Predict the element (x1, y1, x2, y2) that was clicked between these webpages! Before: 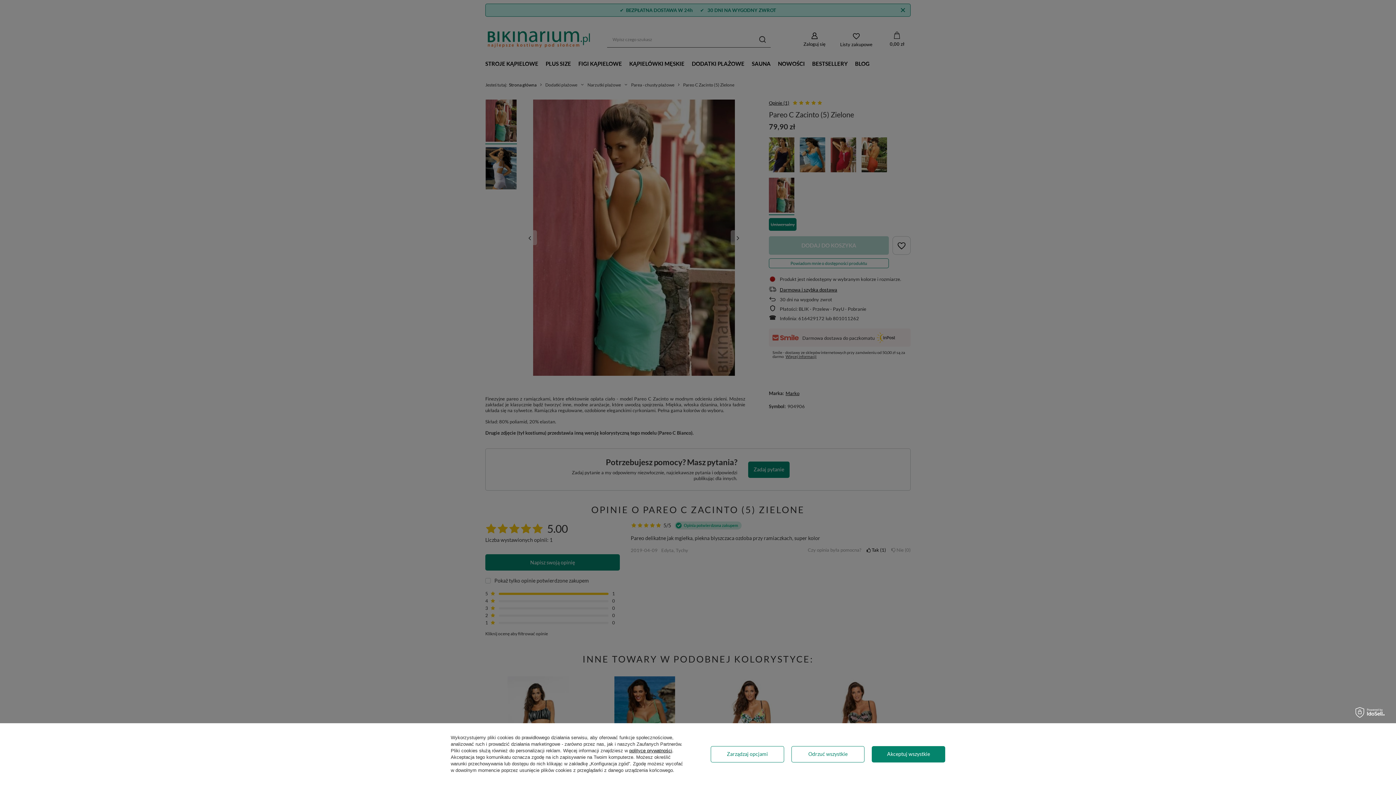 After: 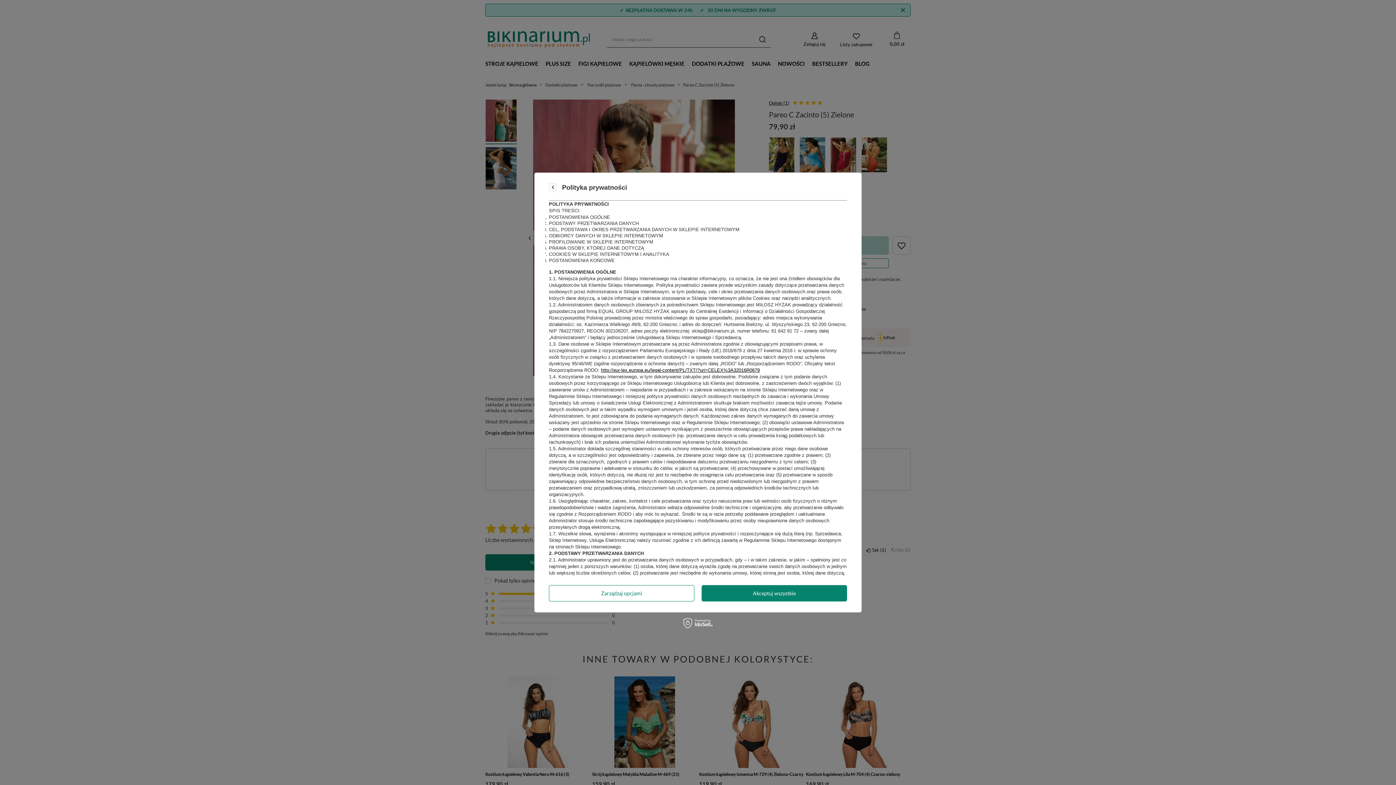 Action: bbox: (629, 748, 672, 753) label: polityce prywatności